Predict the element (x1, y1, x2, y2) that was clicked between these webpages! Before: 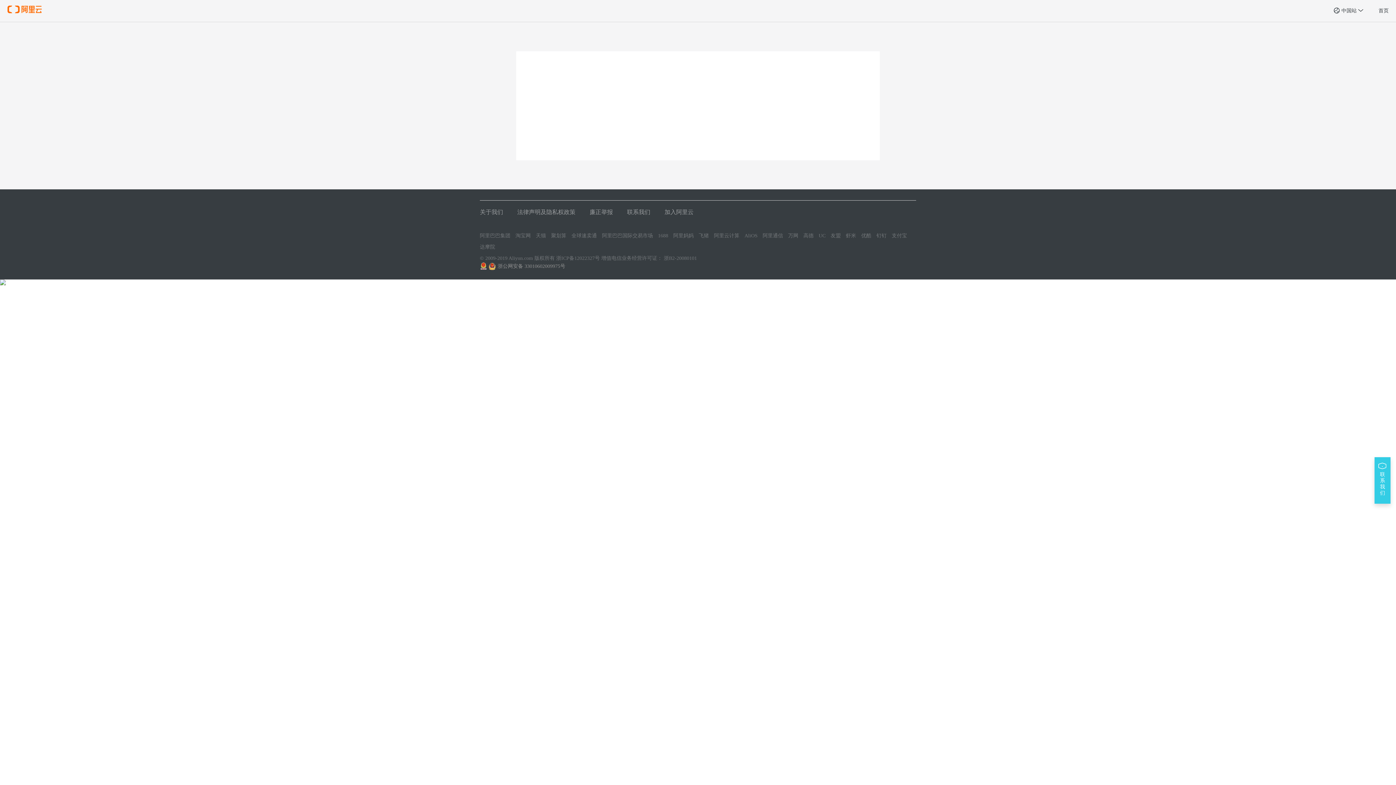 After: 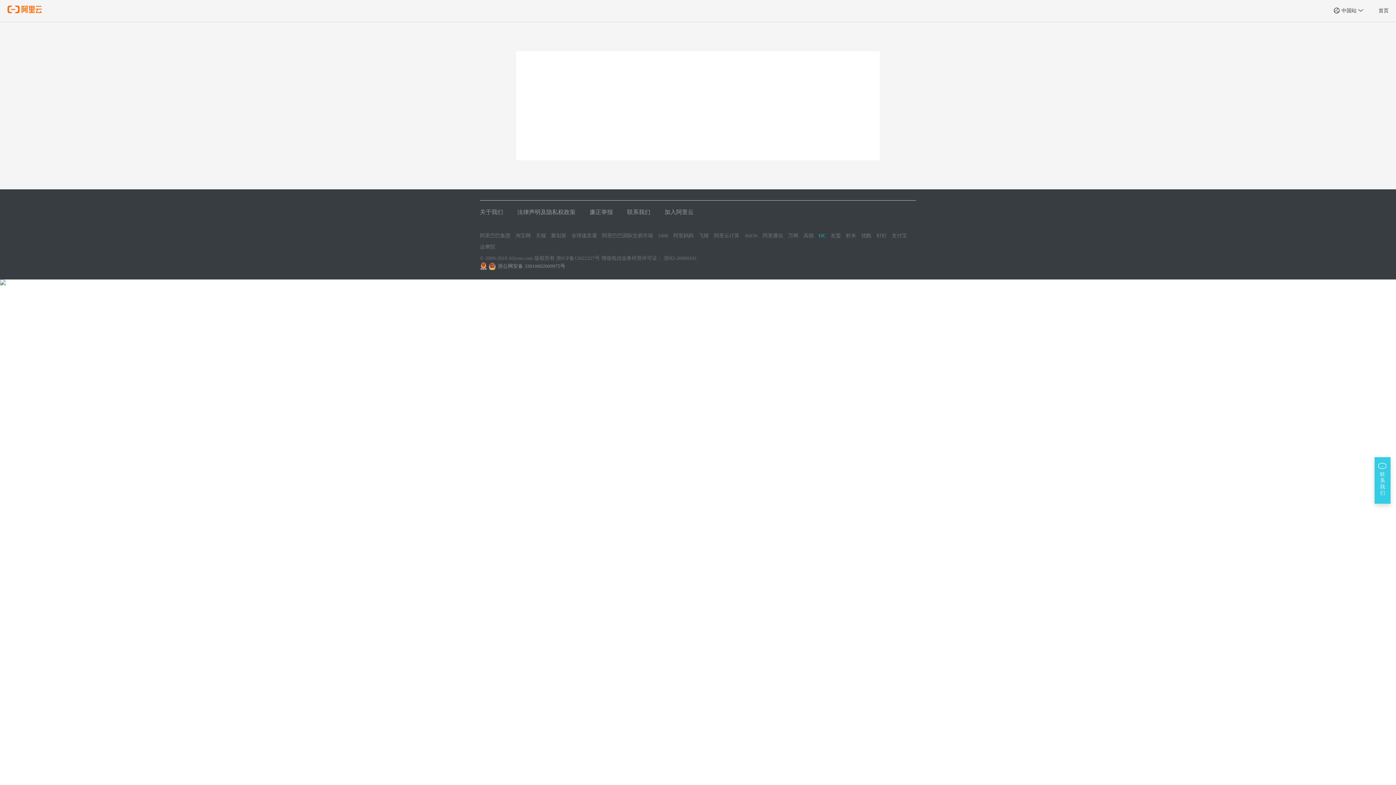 Action: label: UC bbox: (818, 232, 825, 239)